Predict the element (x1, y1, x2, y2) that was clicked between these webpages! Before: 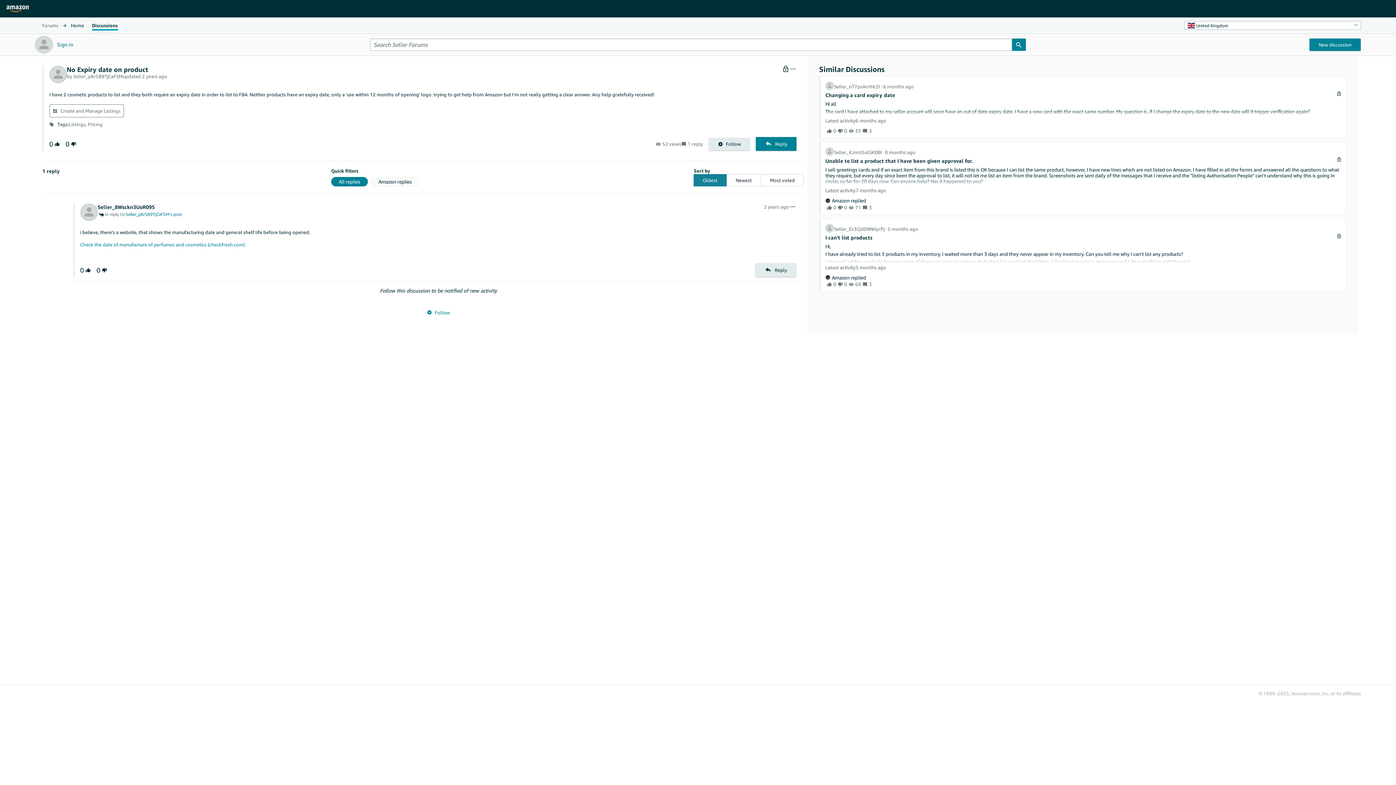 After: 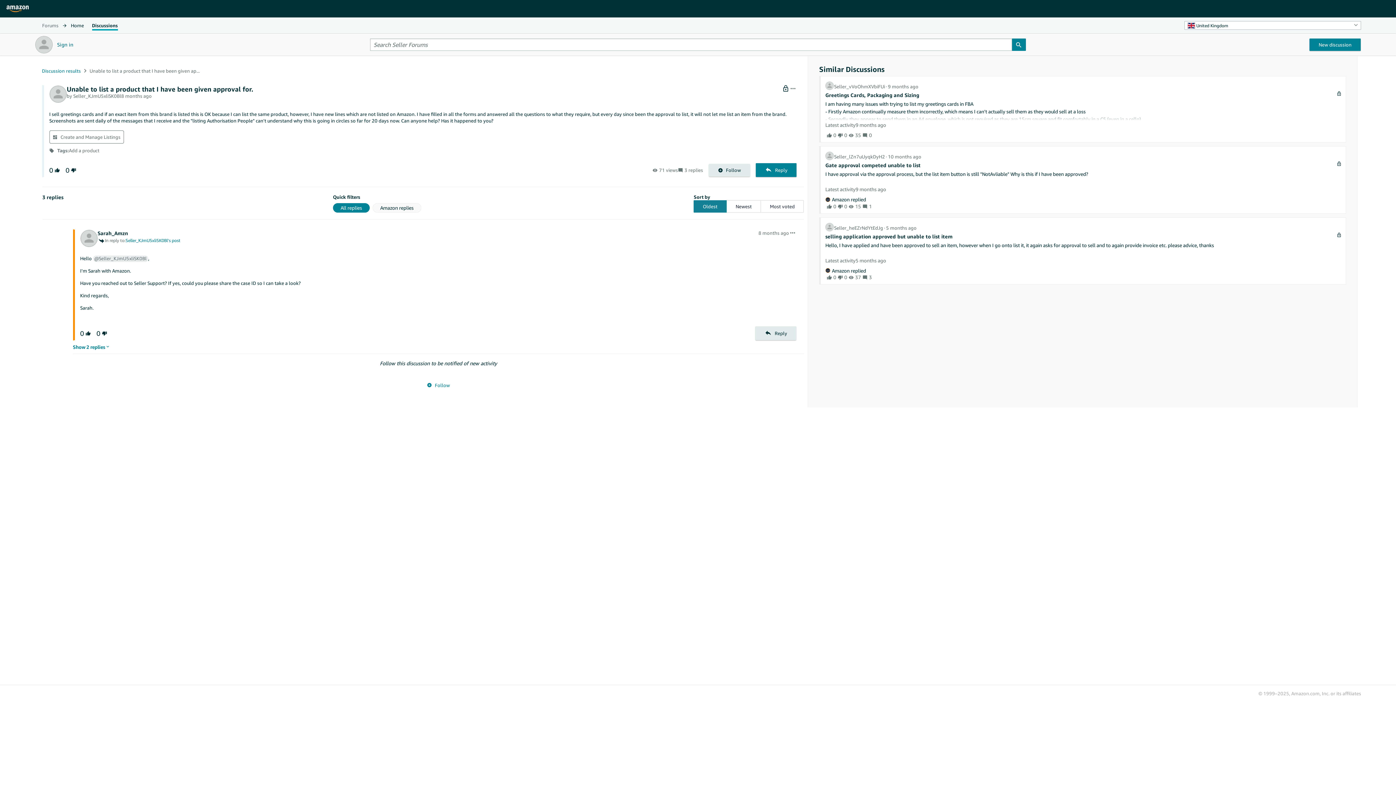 Action: bbox: (825, 157, 973, 164) label: Unable to list a product that I have been given approval for.